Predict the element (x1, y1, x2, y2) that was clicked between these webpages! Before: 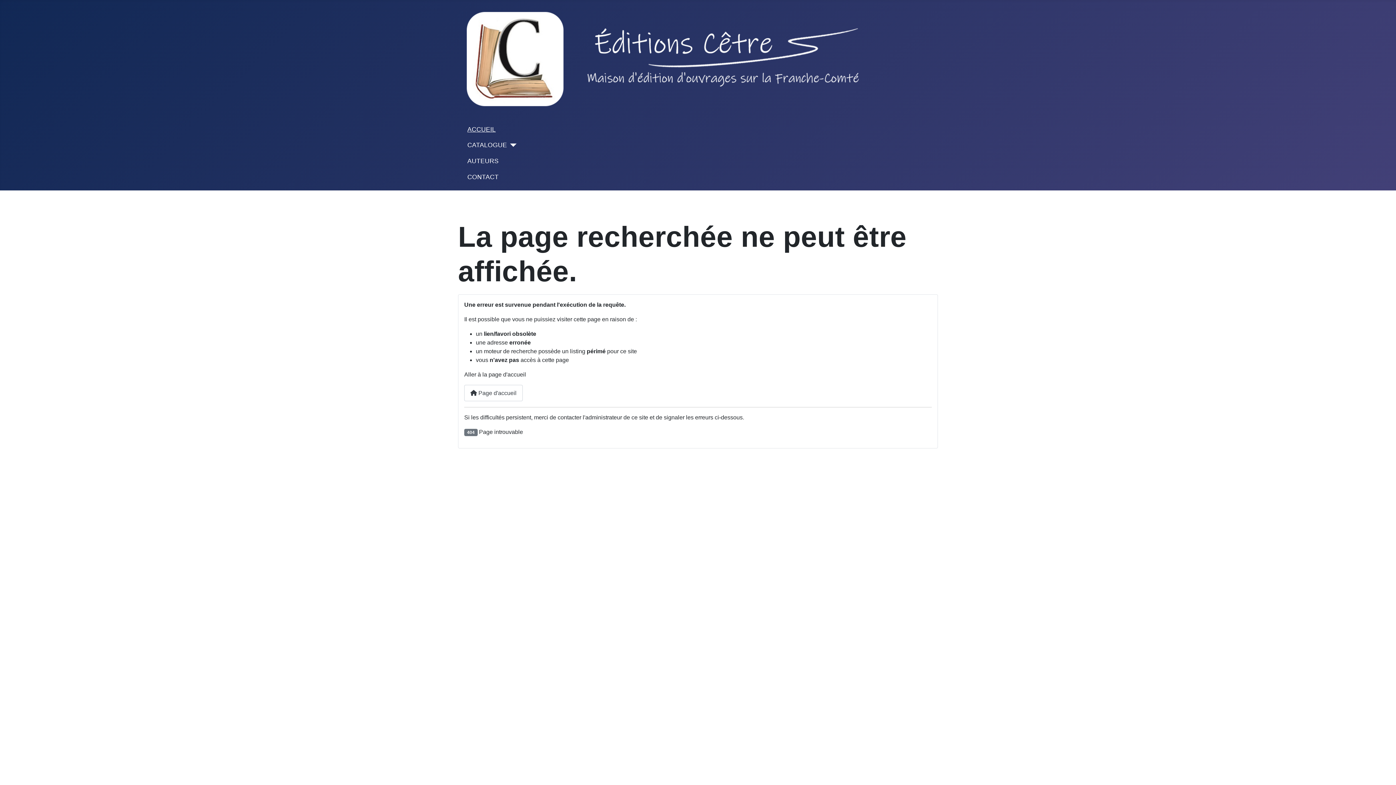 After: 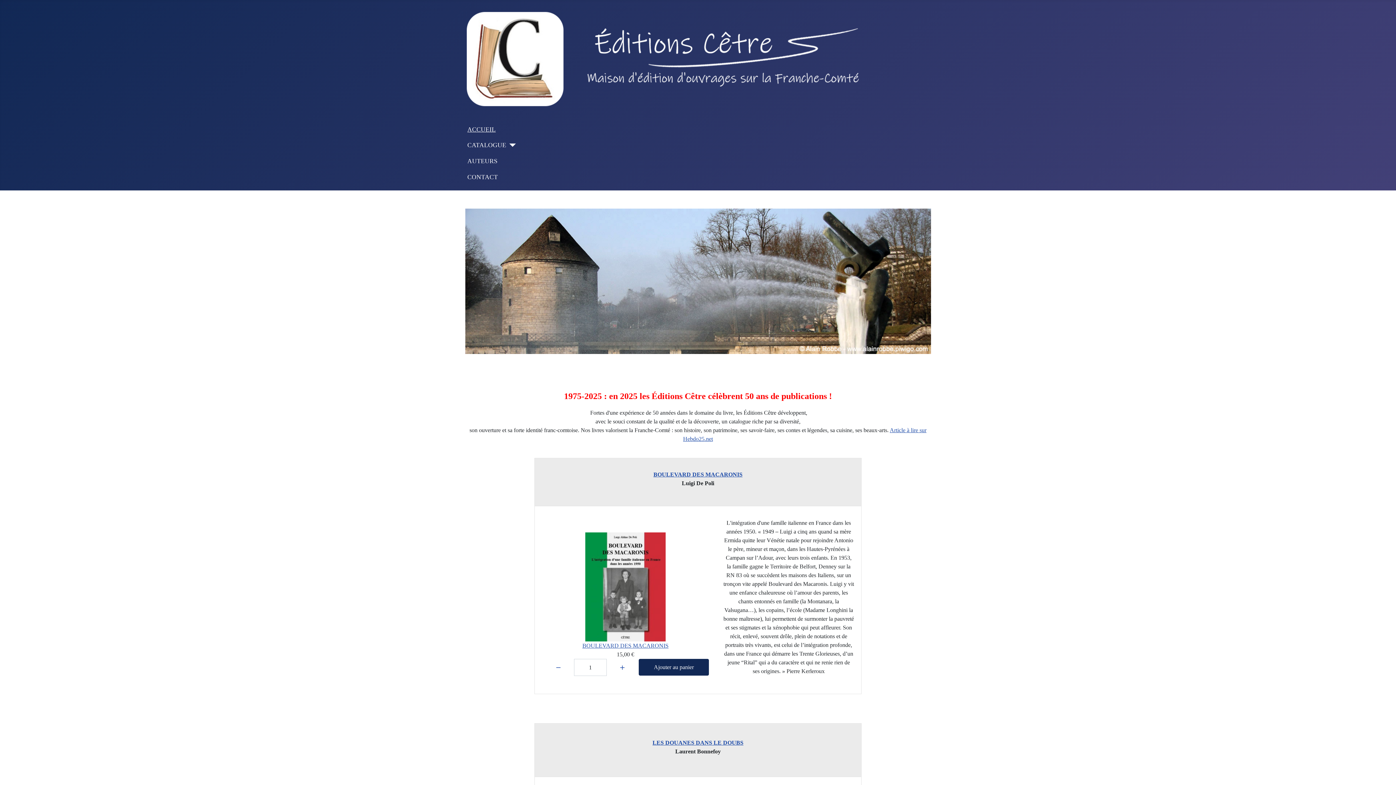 Action: label: ACCUEIL bbox: (467, 124, 495, 134)